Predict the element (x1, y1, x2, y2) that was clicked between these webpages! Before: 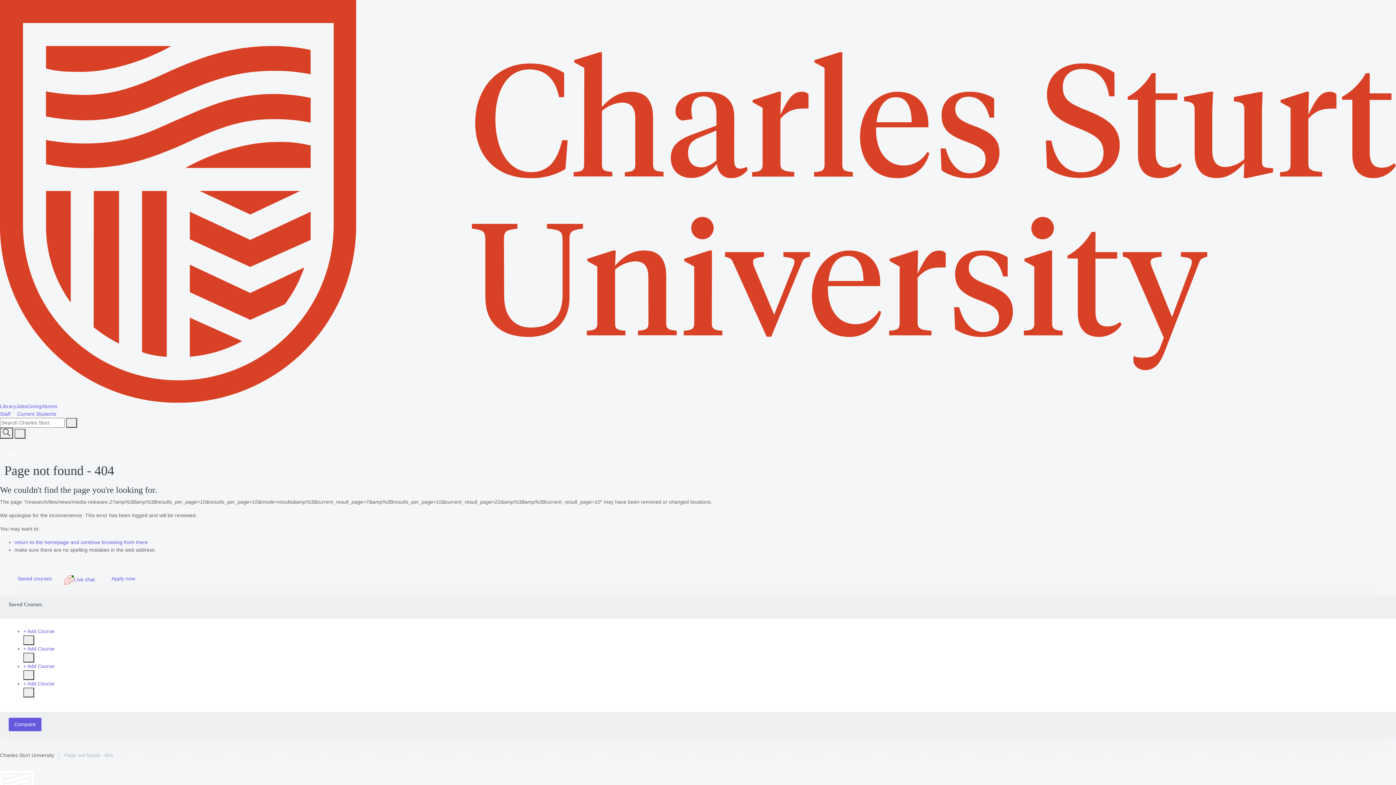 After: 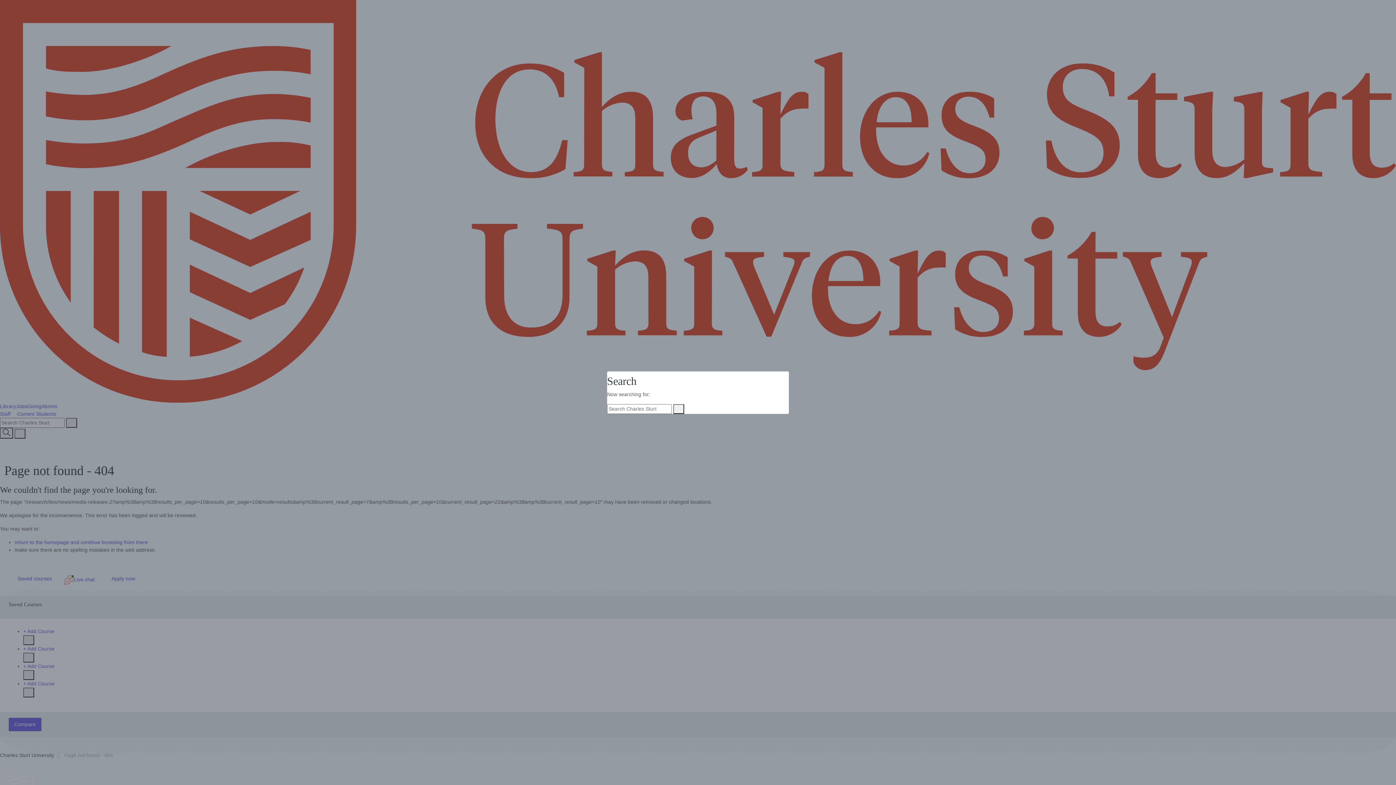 Action: bbox: (0, 427, 13, 438) label: Search the Charles Sturt University website